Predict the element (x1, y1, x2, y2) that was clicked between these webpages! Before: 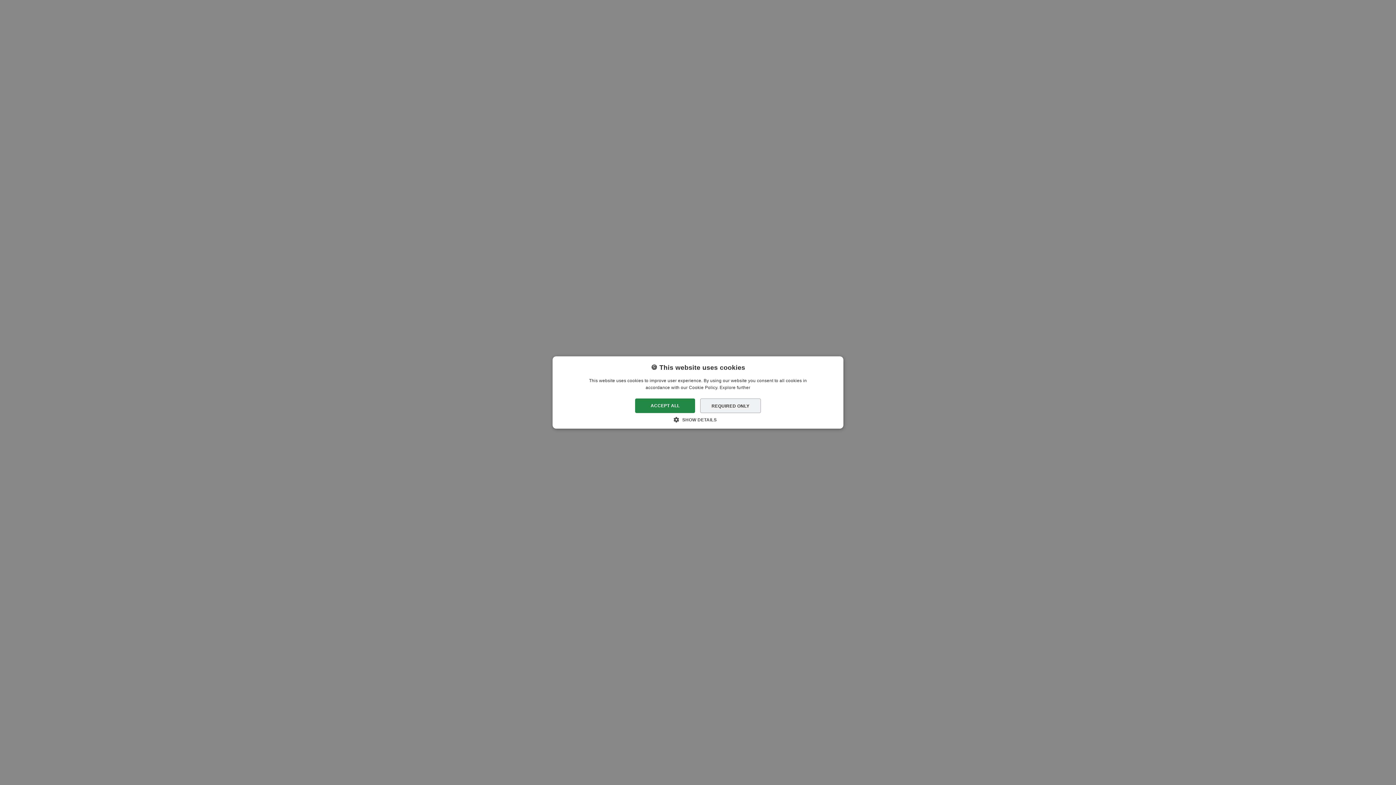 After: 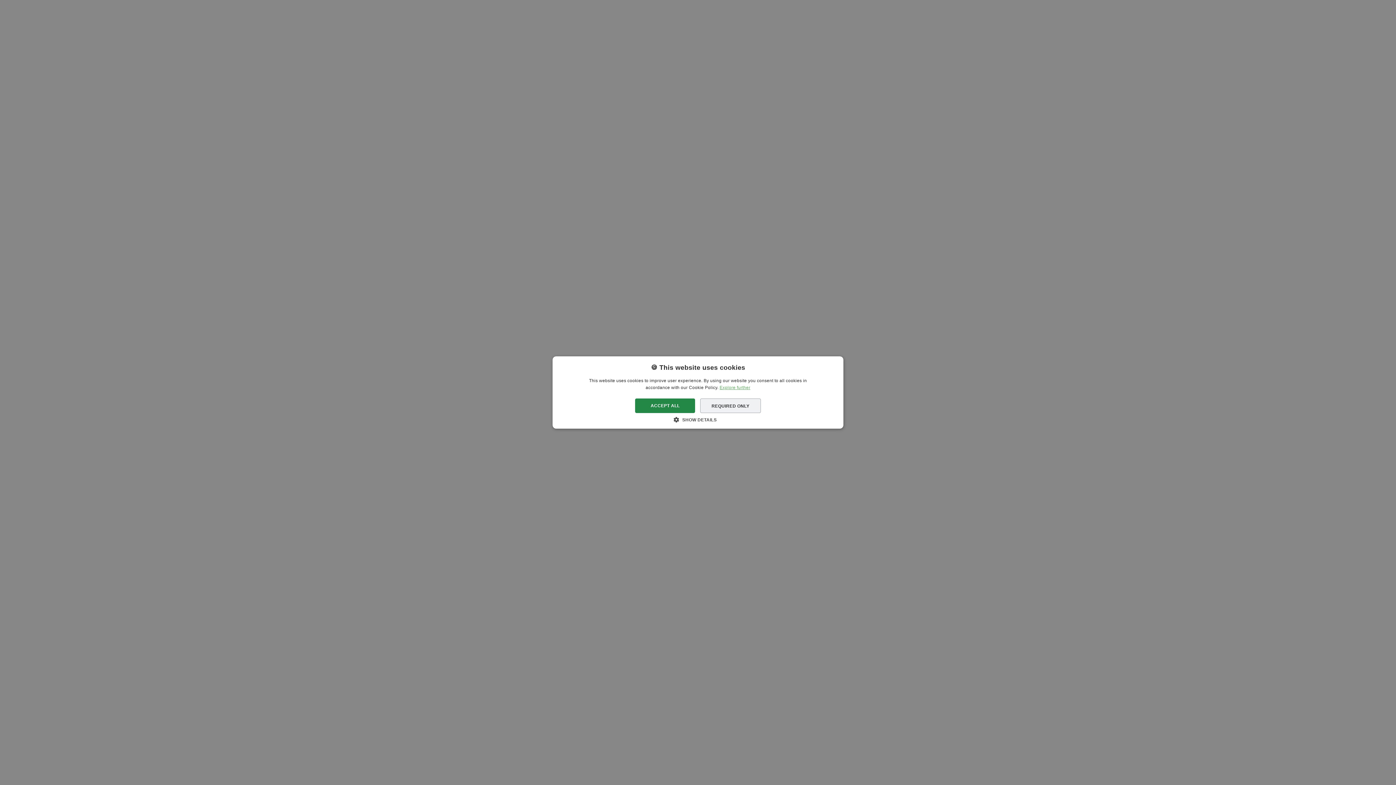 Action: bbox: (719, 385, 750, 390) label: Explore further, opens a new window